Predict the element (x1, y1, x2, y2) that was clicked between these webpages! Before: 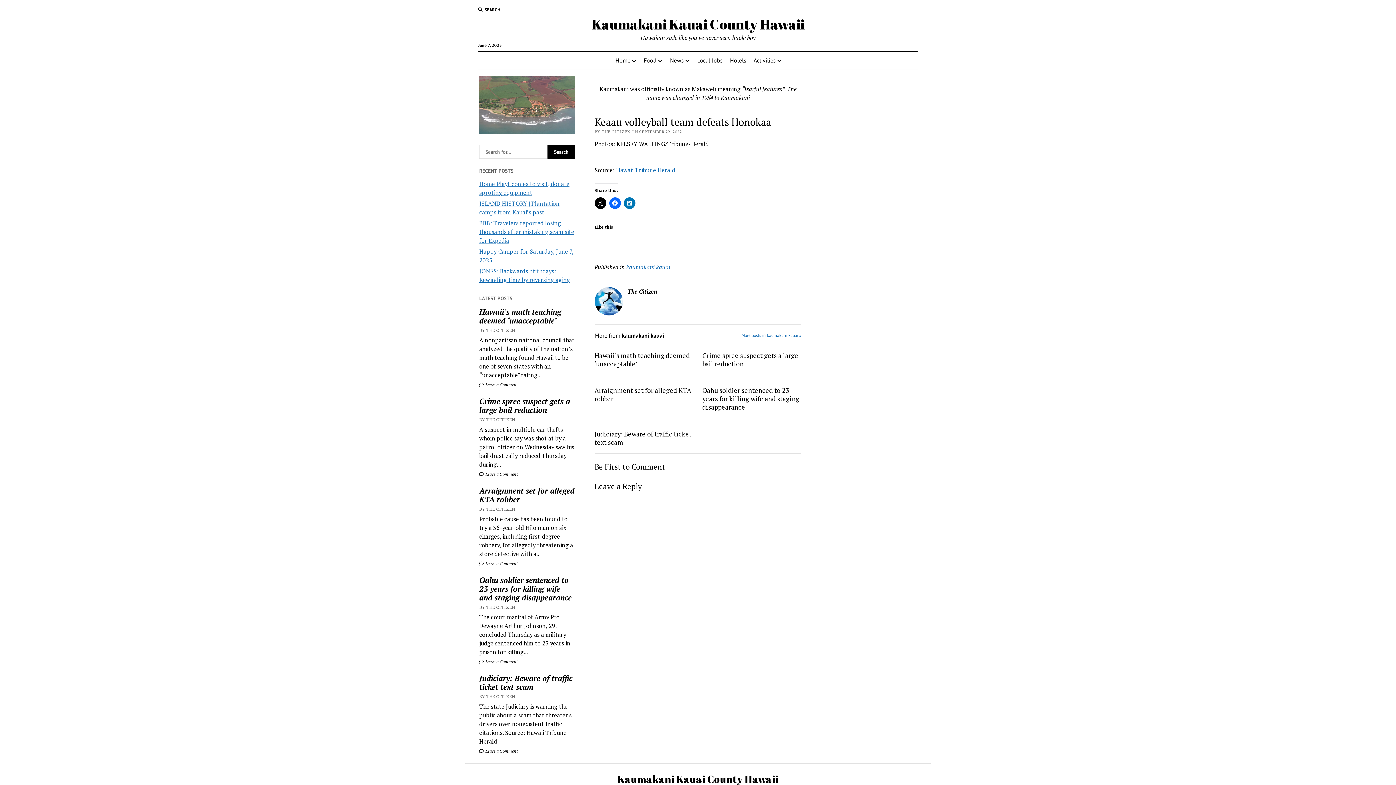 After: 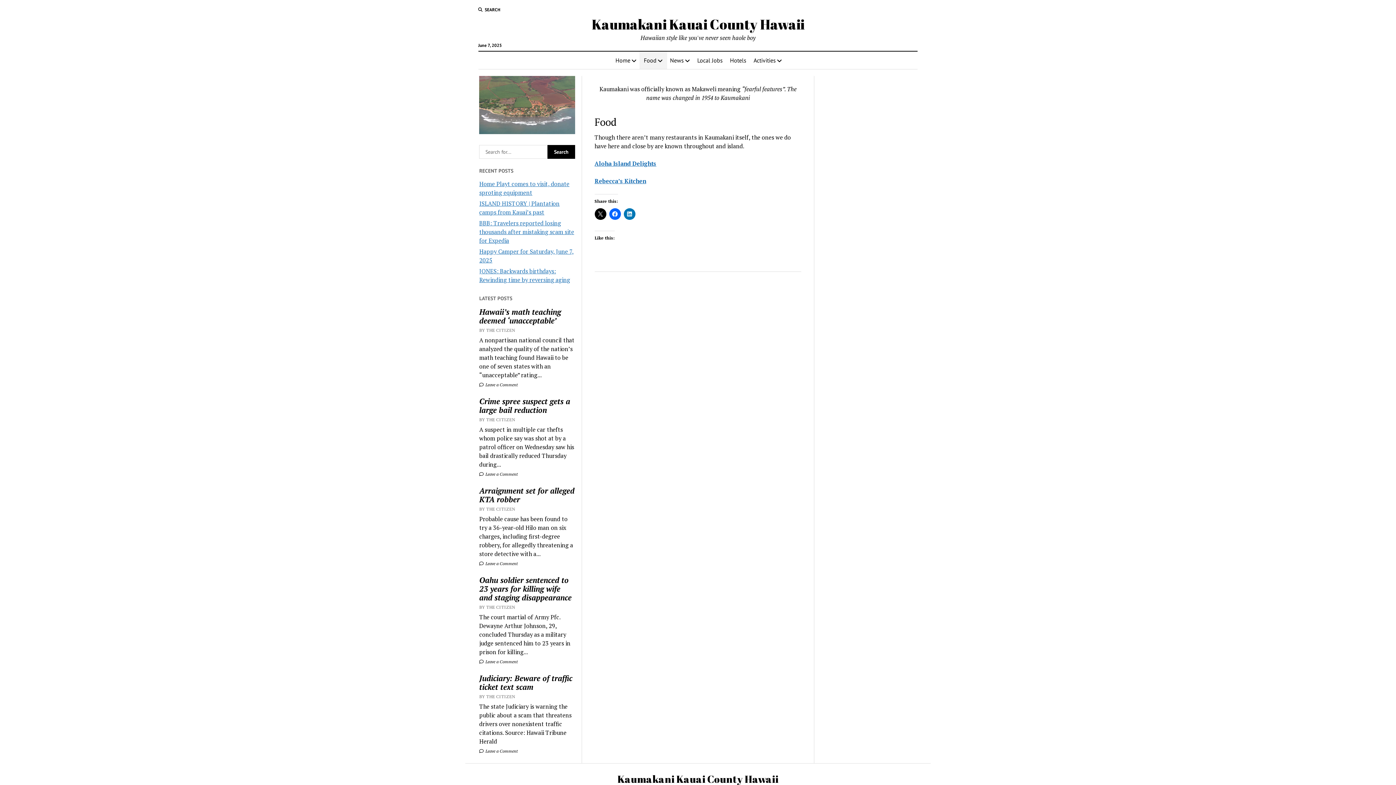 Action: label: Food bbox: (639, 51, 667, 69)